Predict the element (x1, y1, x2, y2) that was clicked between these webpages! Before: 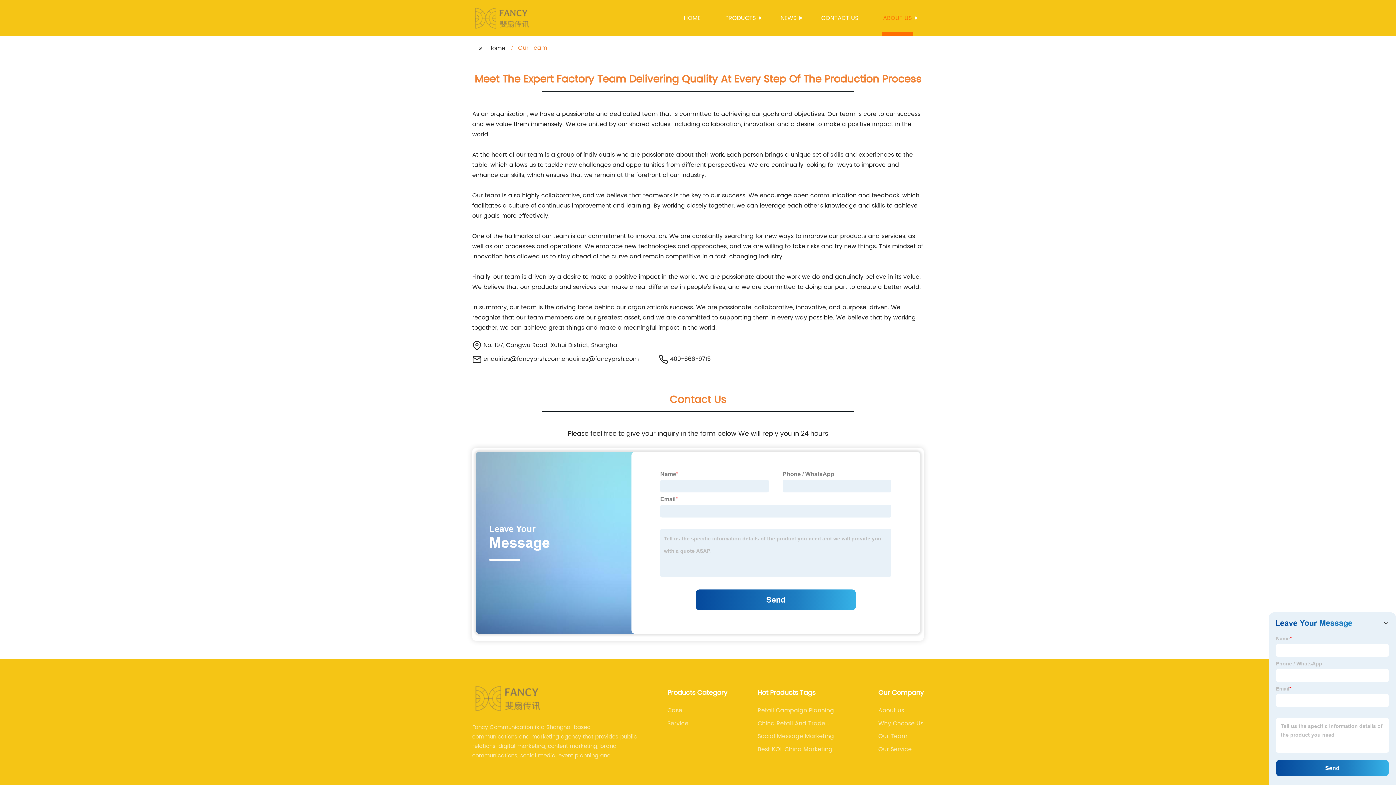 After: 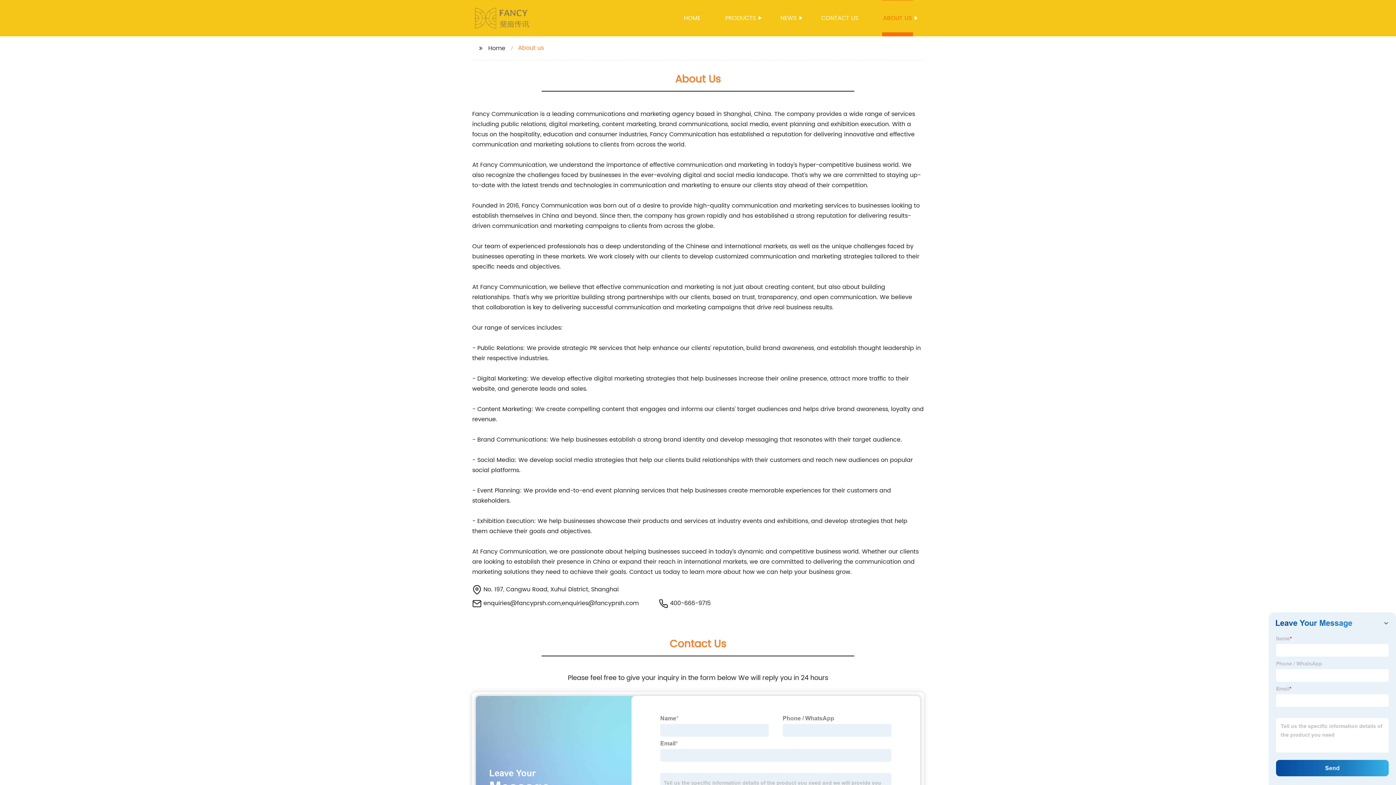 Action: bbox: (882, 0, 913, 36) label: ABOUT US